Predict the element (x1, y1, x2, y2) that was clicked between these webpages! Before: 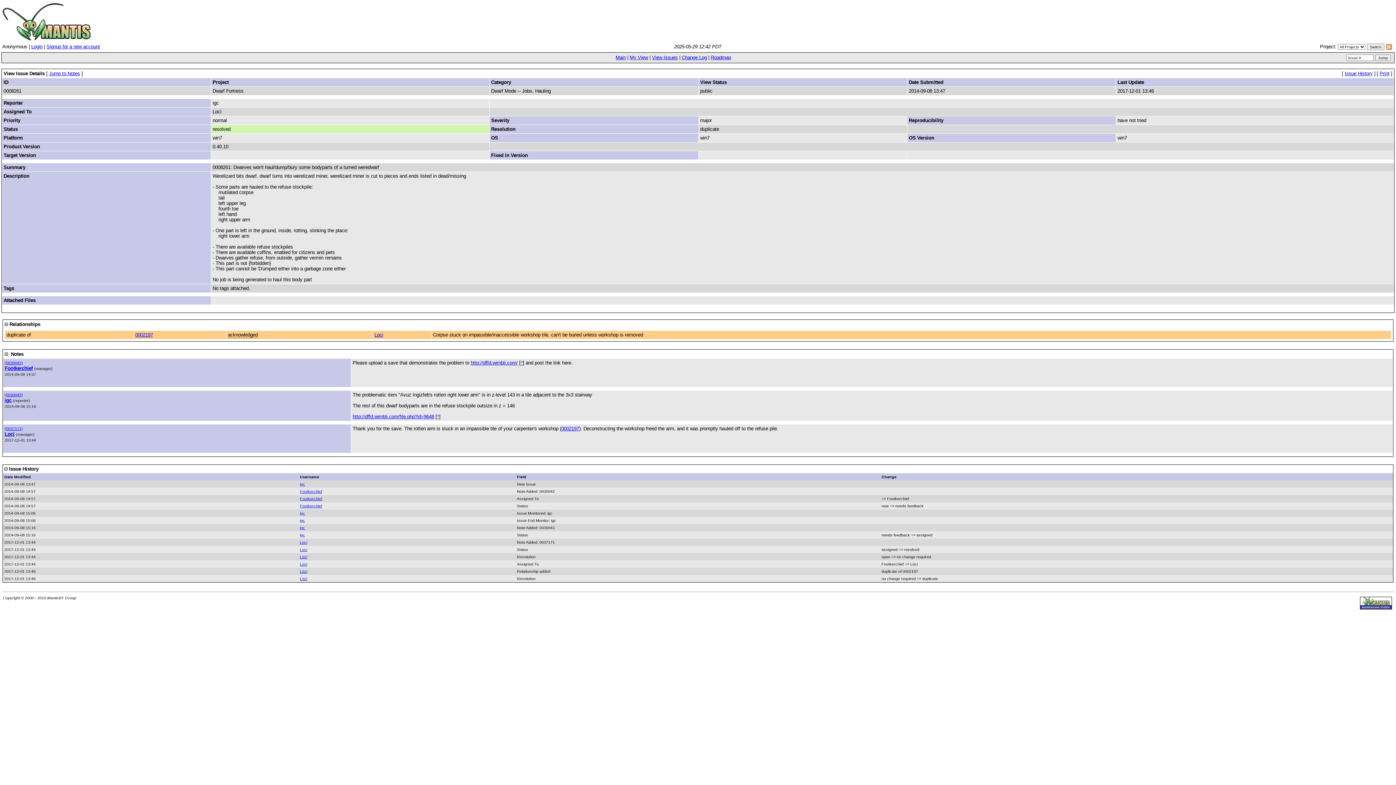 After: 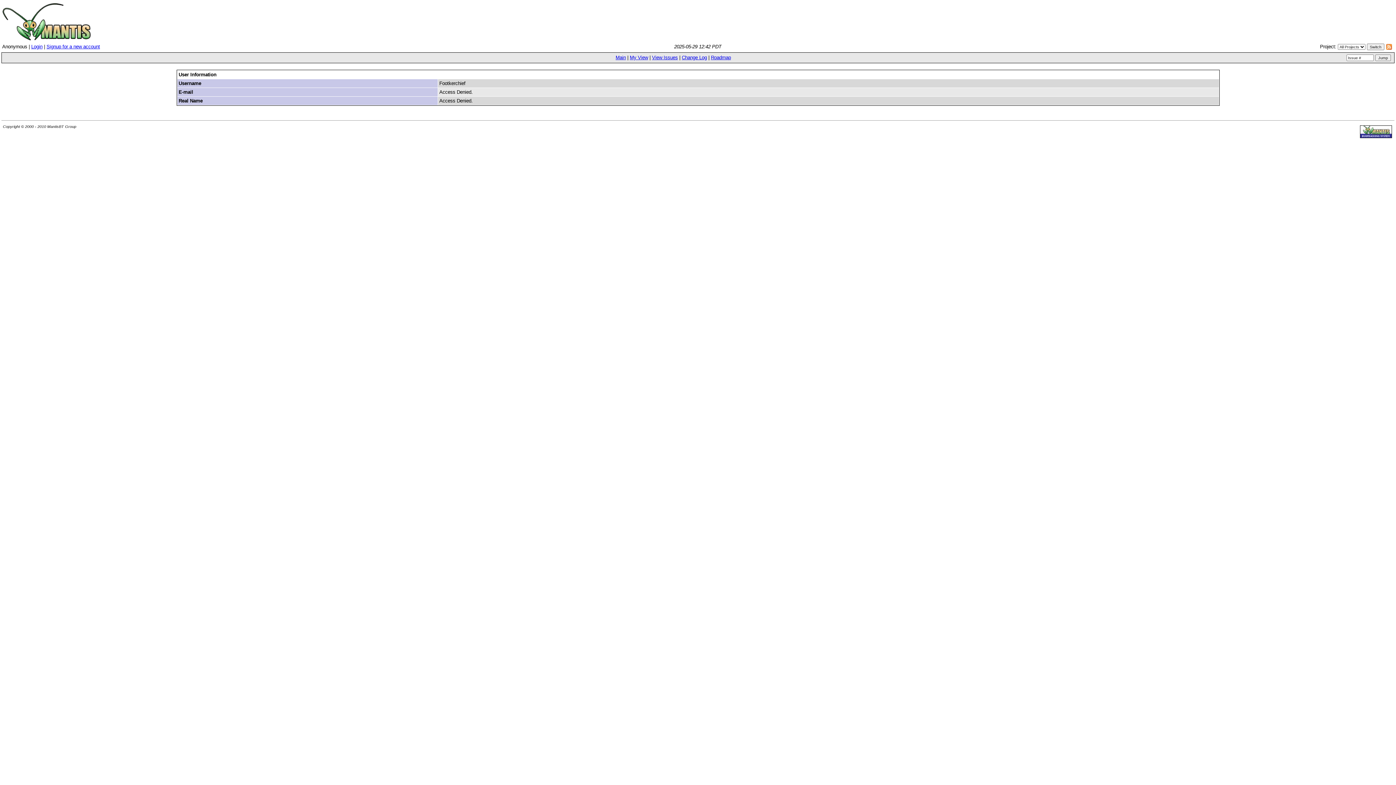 Action: bbox: (300, 496, 322, 501) label: Footkerchief